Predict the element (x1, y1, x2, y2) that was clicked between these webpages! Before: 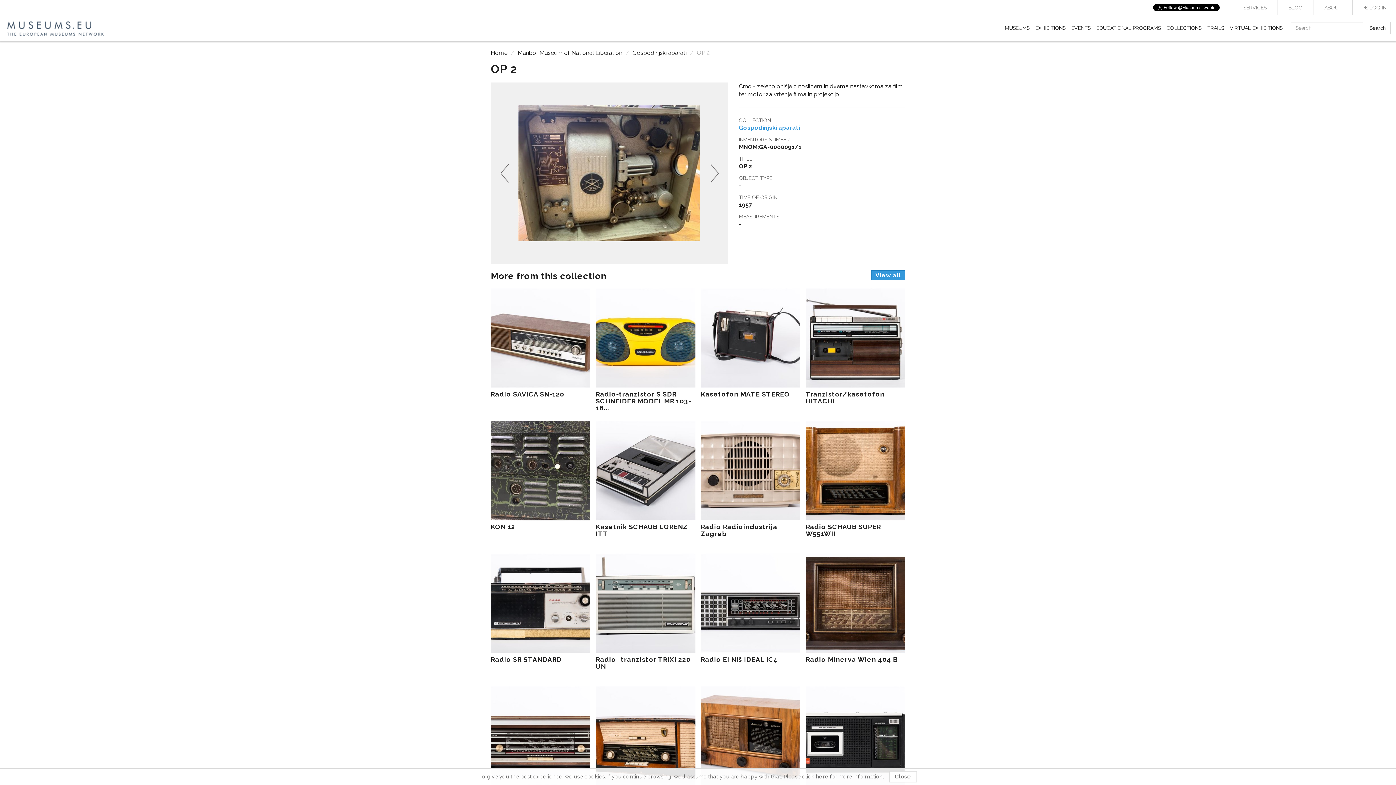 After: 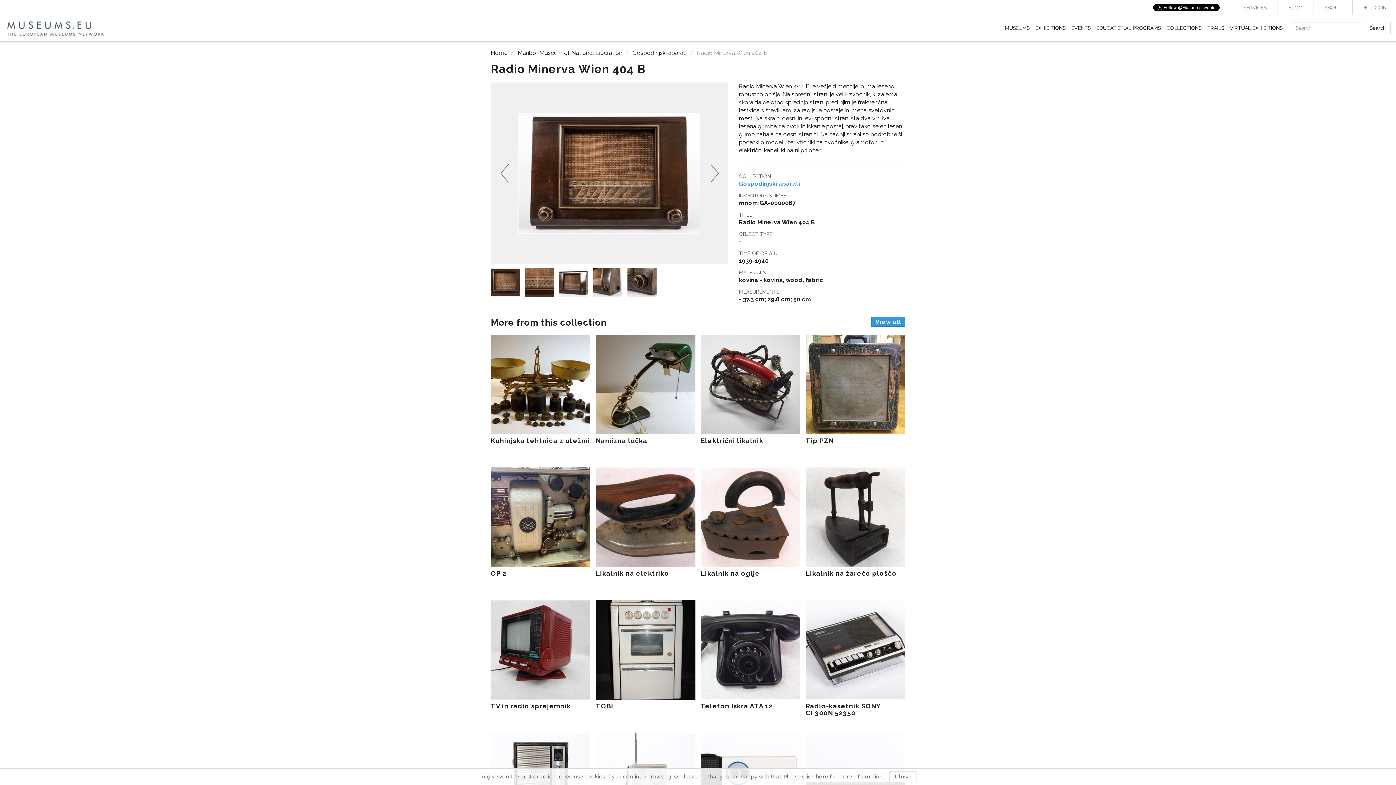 Action: bbox: (805, 553, 905, 663) label: Radio Minerva Wien 404 B